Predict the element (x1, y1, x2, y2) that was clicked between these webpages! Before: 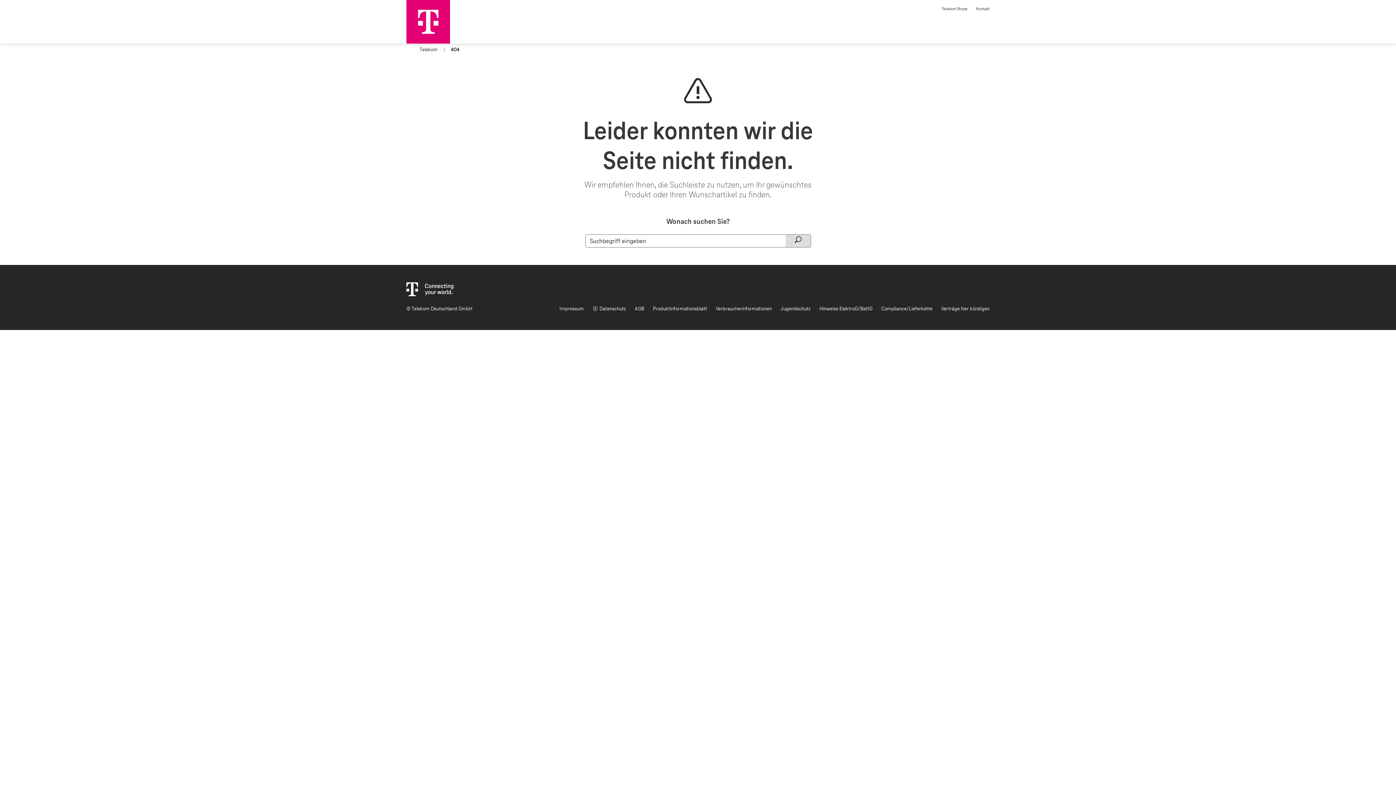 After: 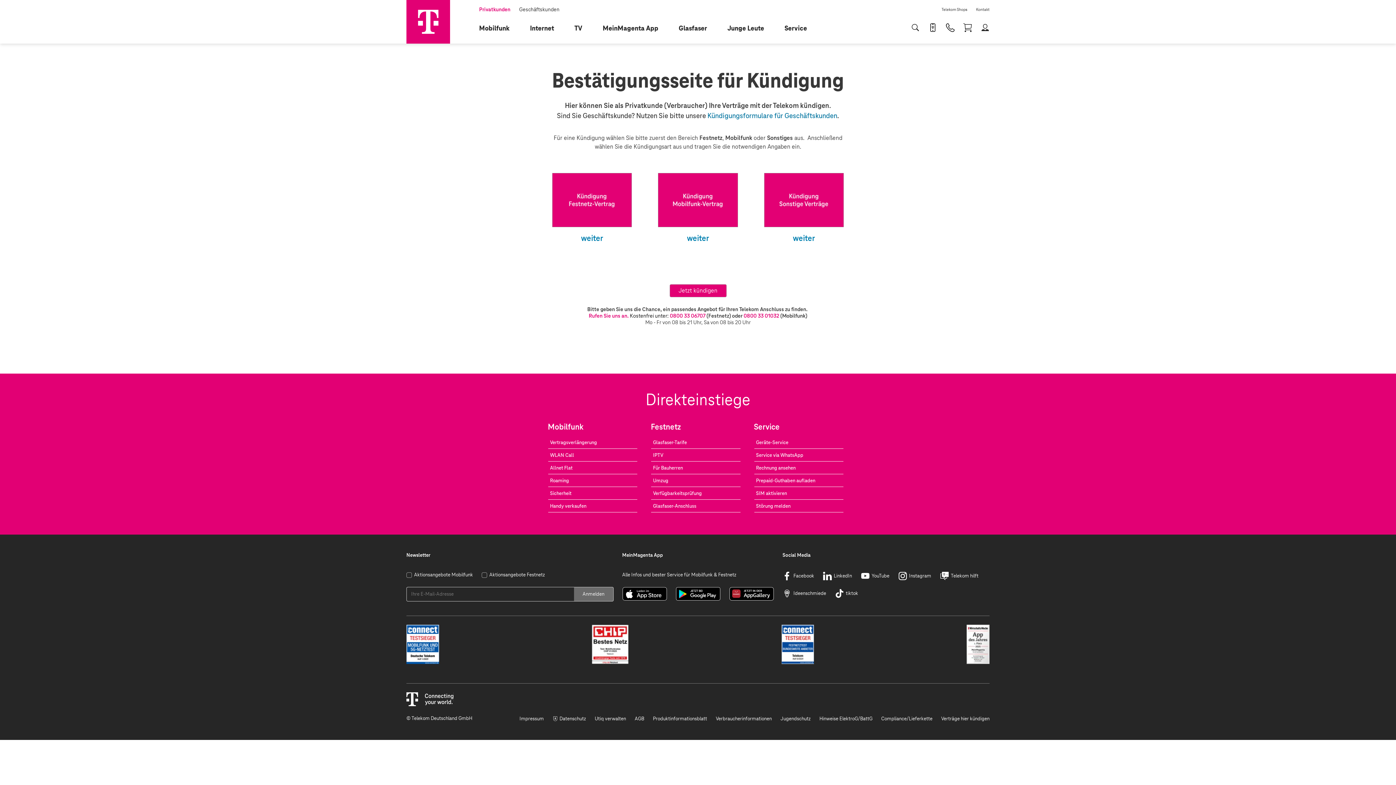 Action: bbox: (941, 305, 989, 312) label: Verträge hier kündigen